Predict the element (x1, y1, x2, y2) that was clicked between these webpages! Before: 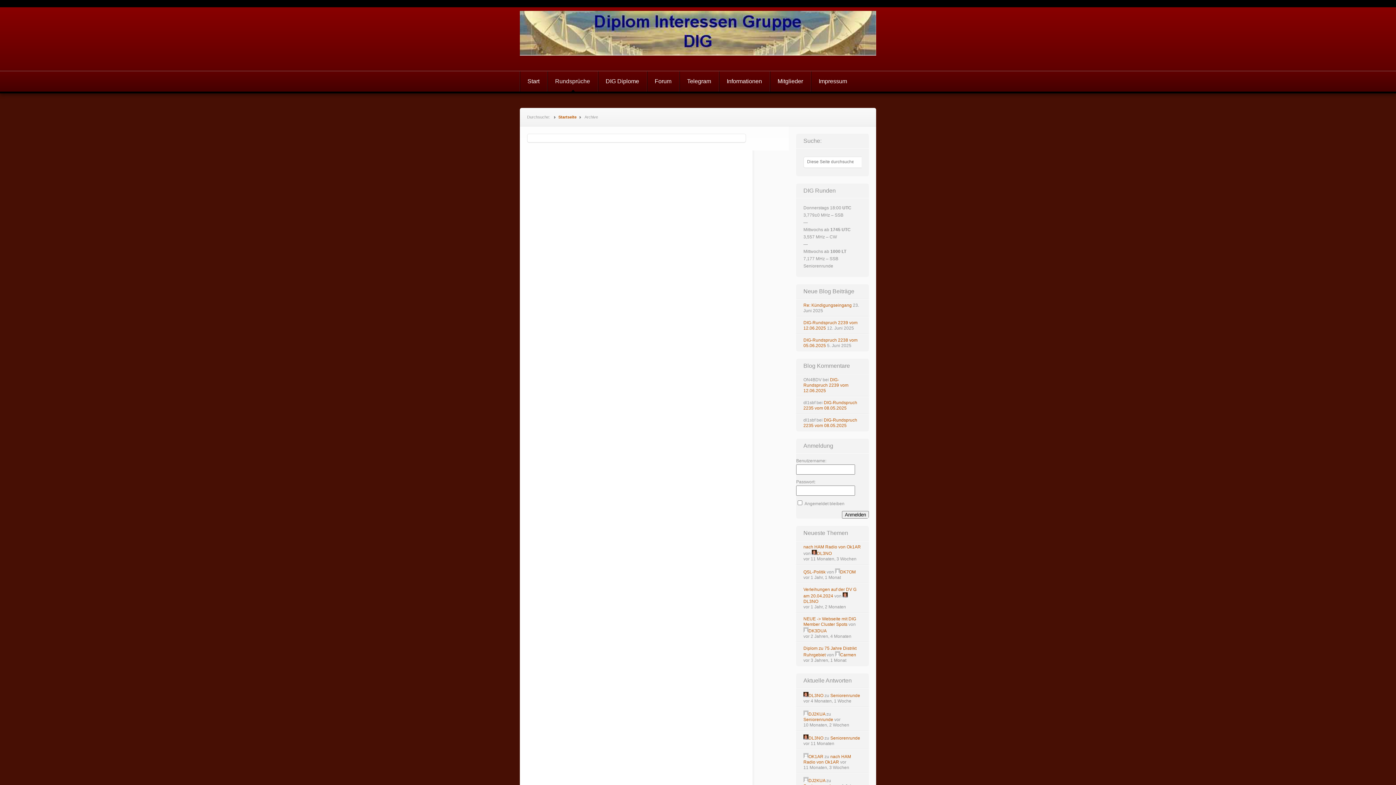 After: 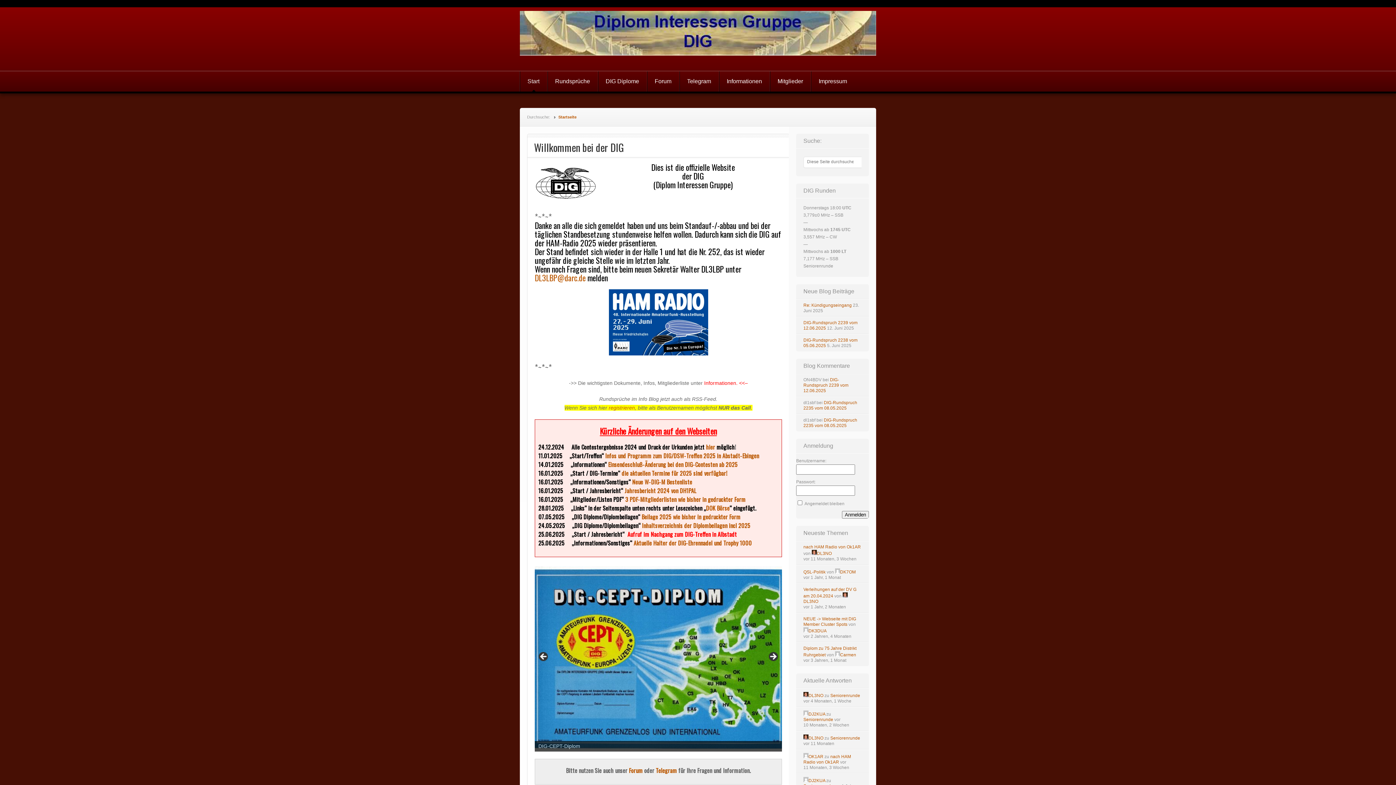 Action: bbox: (520, 71, 547, 91) label: Start